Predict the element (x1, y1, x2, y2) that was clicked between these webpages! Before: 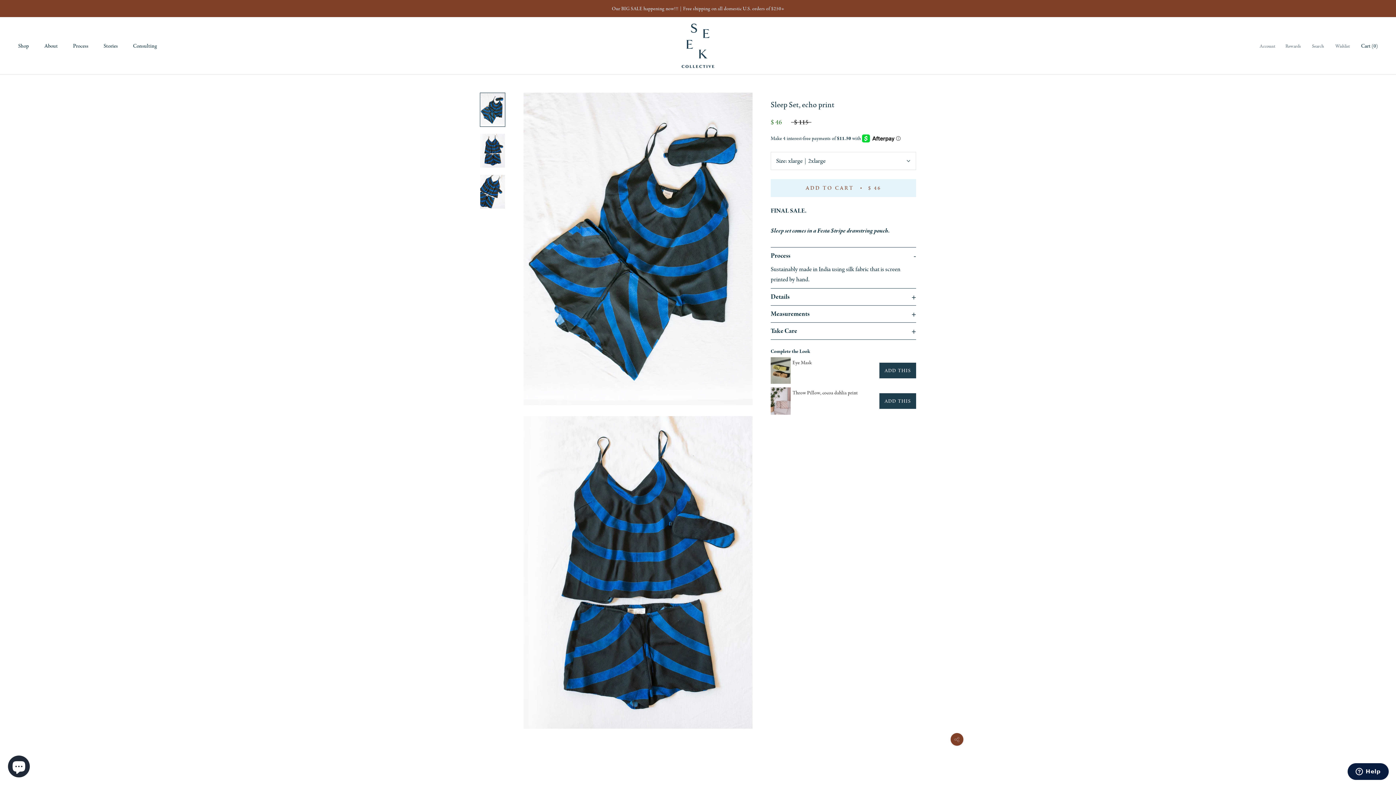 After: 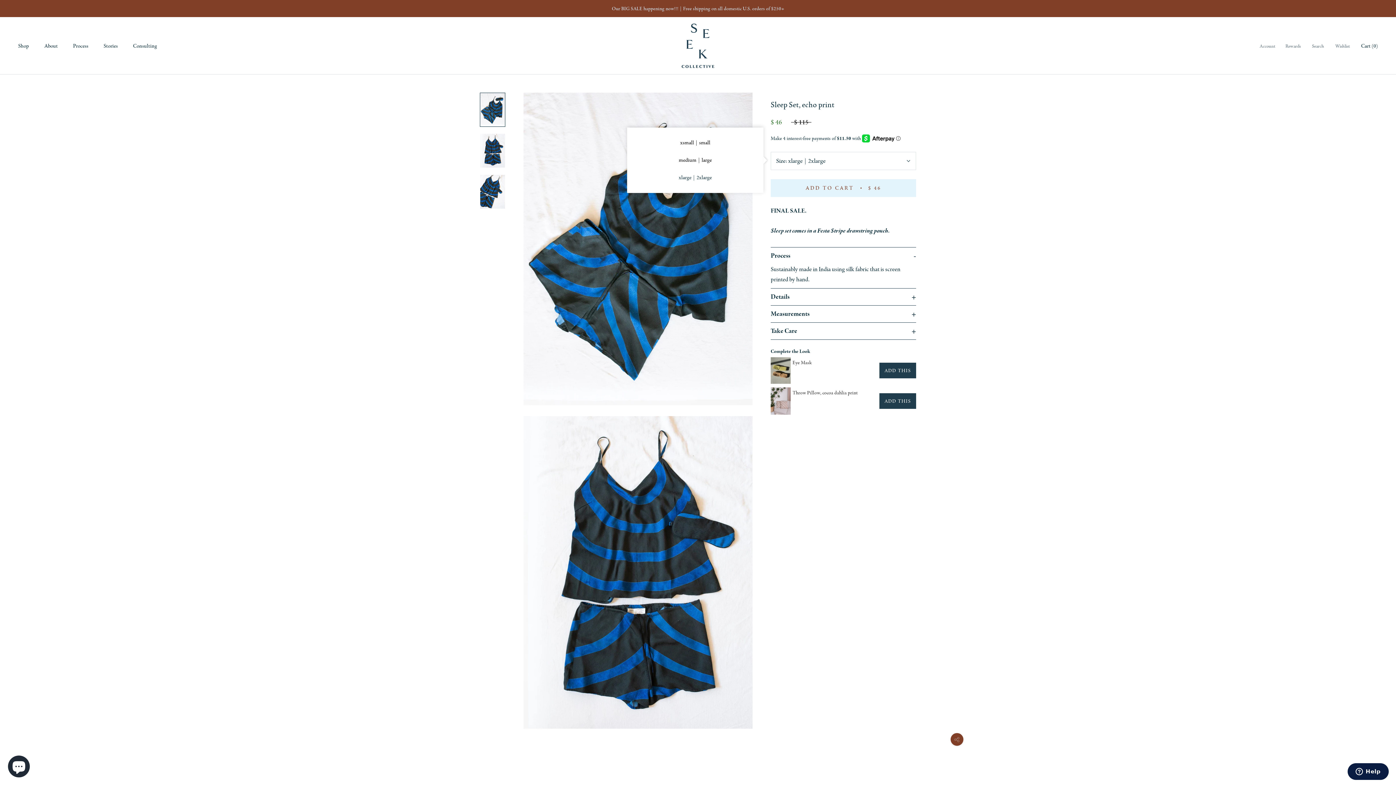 Action: bbox: (770, 151, 916, 170) label: Size: xlarge | 2xlarge